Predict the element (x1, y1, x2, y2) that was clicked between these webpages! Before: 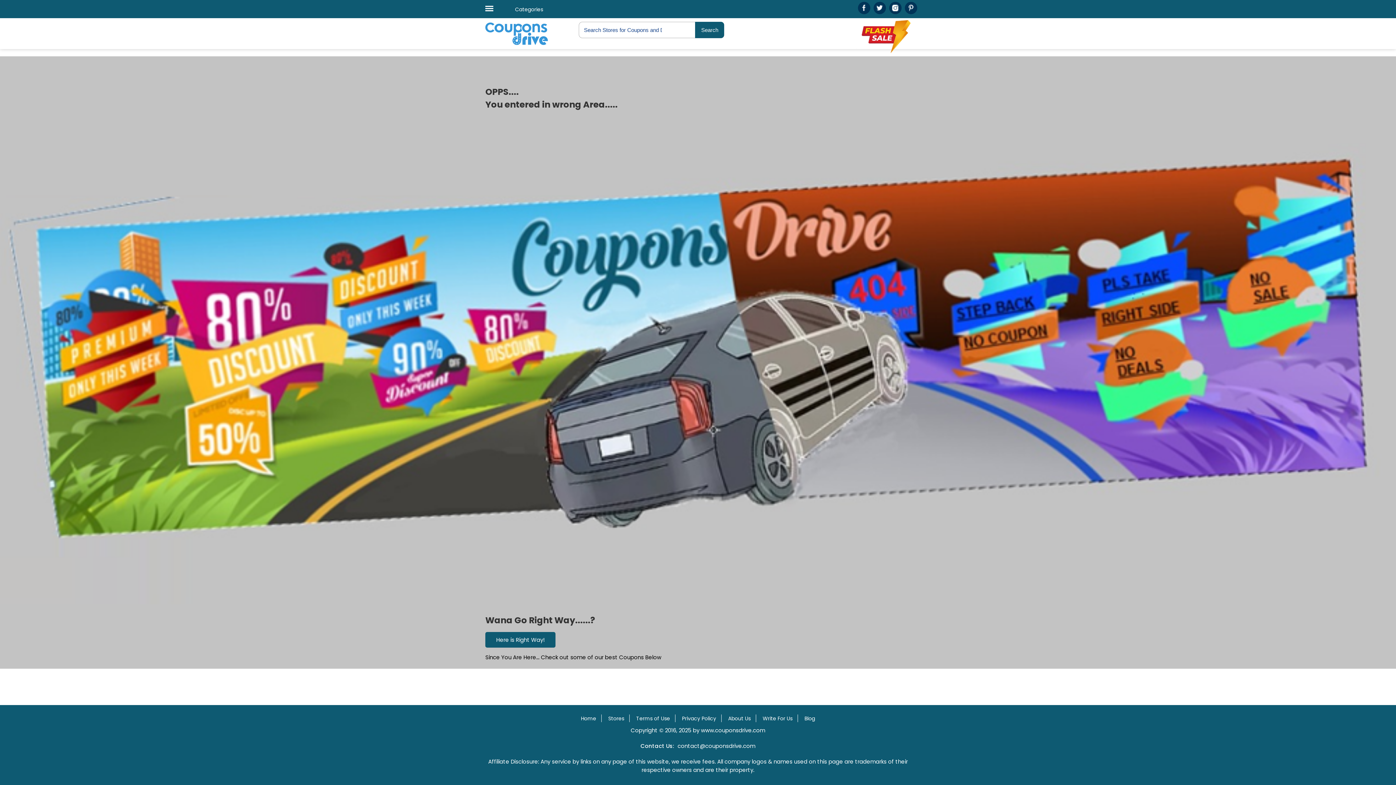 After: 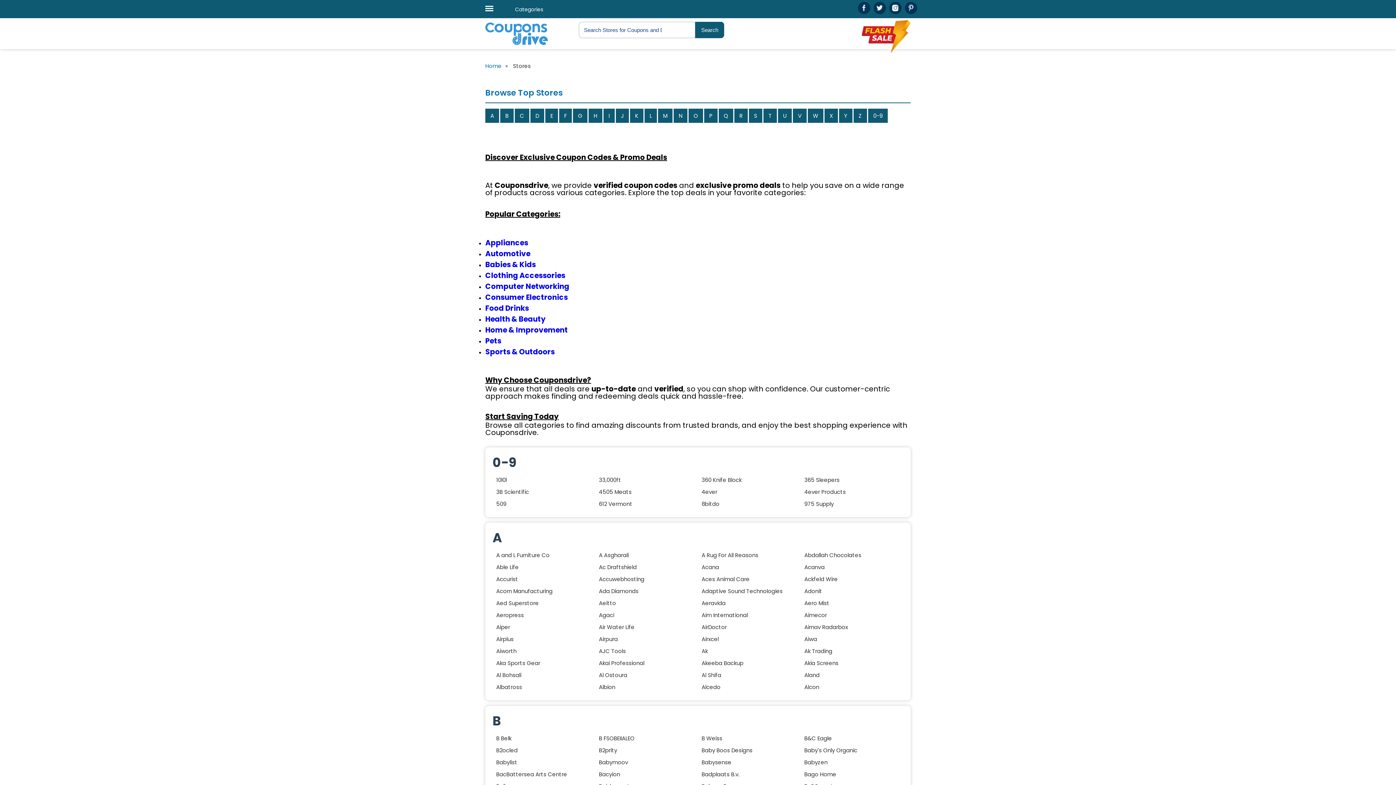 Action: label: Stores bbox: (608, 715, 624, 722)